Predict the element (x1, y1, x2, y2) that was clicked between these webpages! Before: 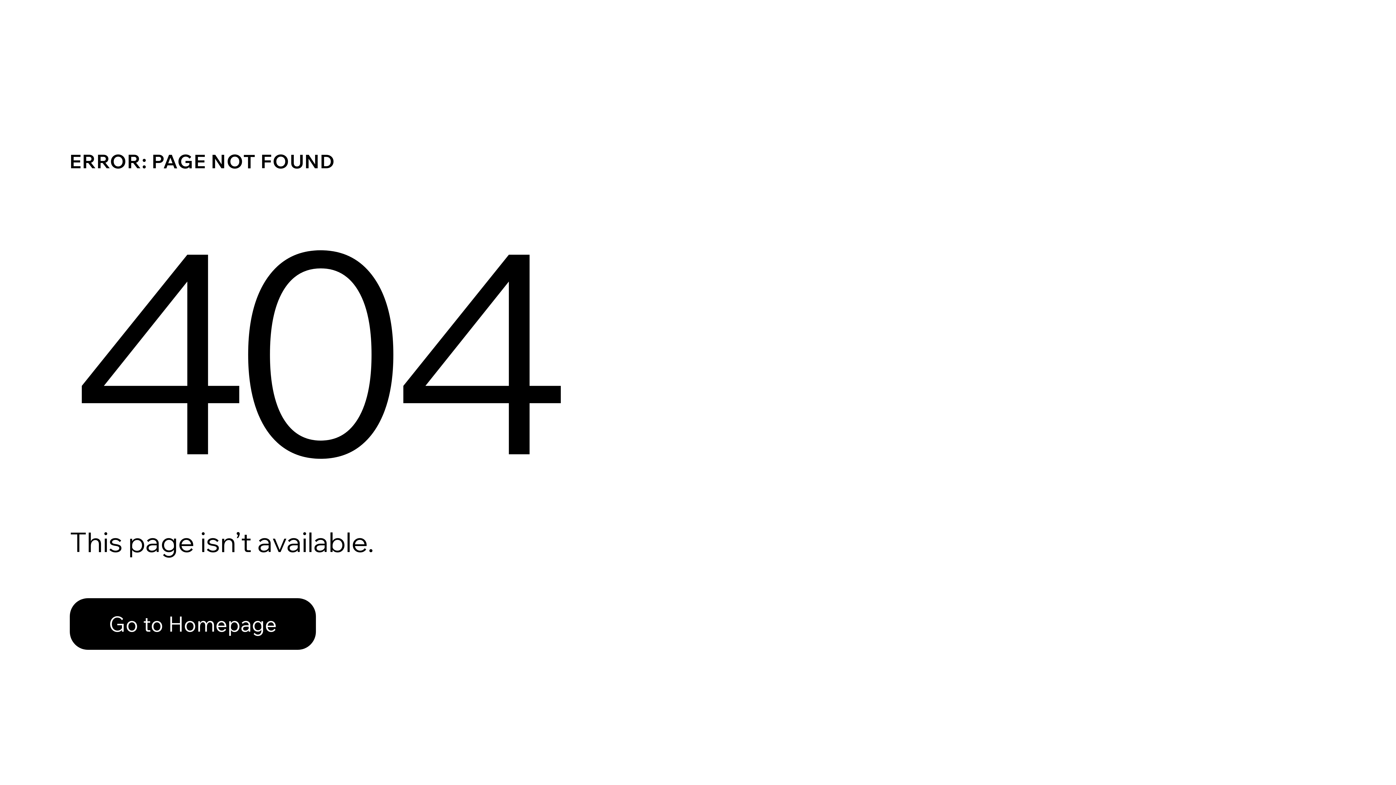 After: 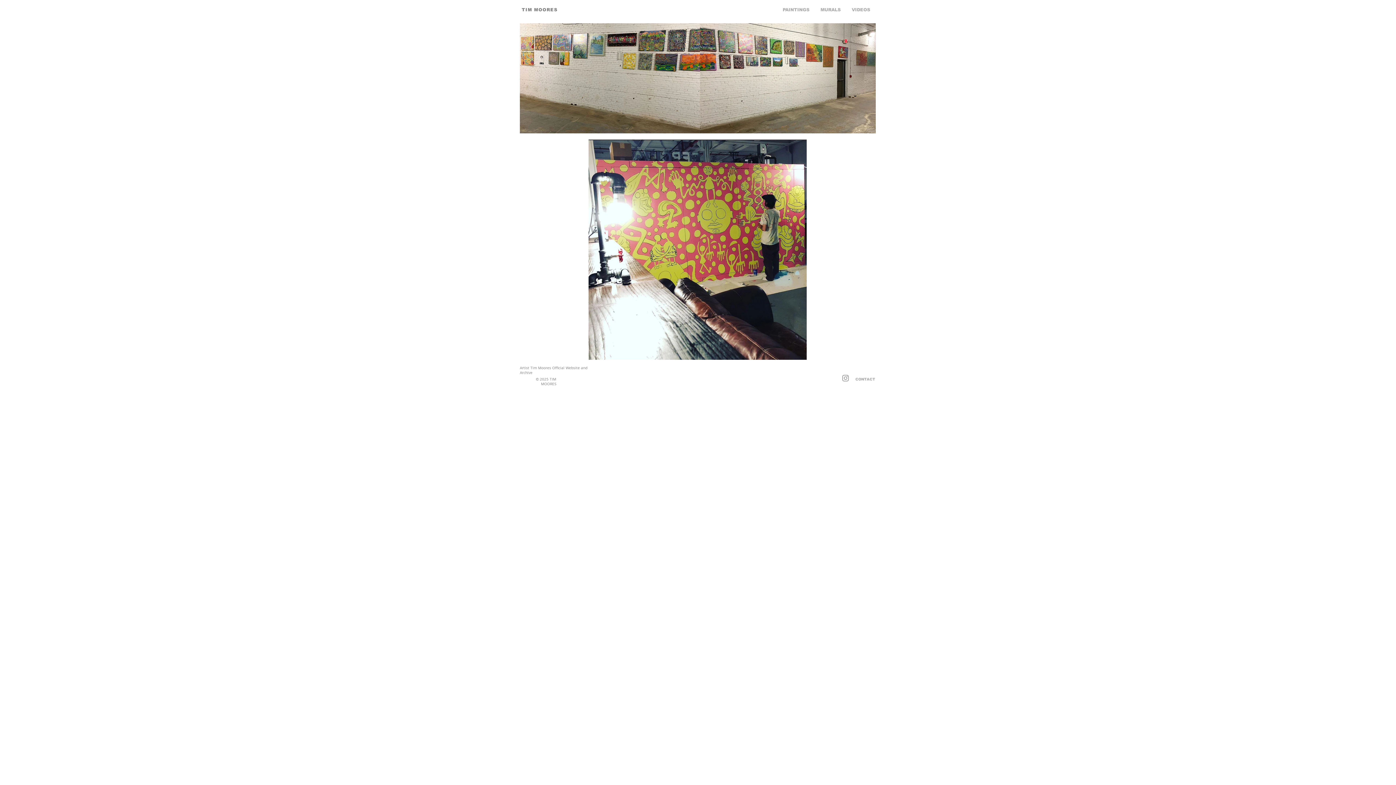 Action: bbox: (69, 582, 768, 659) label: Go to Homepage